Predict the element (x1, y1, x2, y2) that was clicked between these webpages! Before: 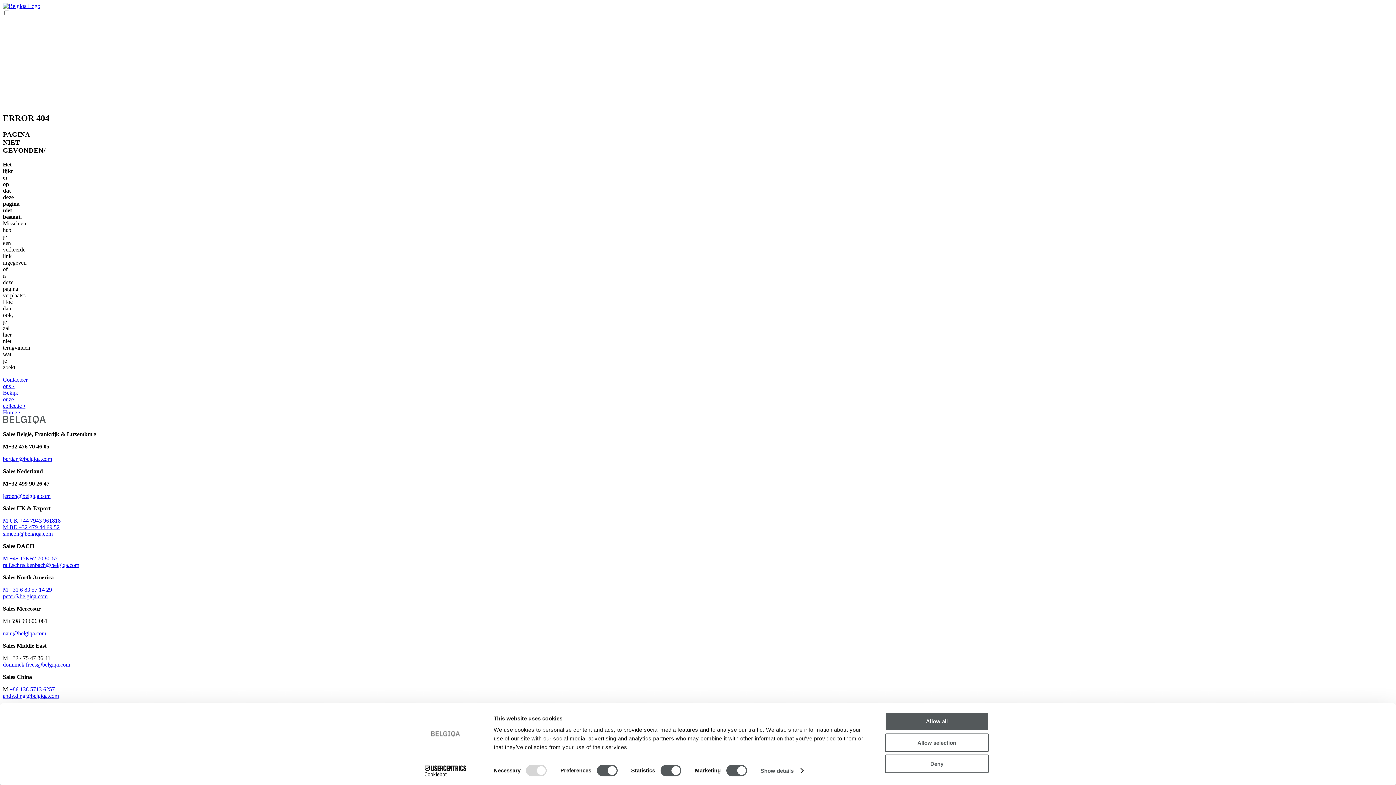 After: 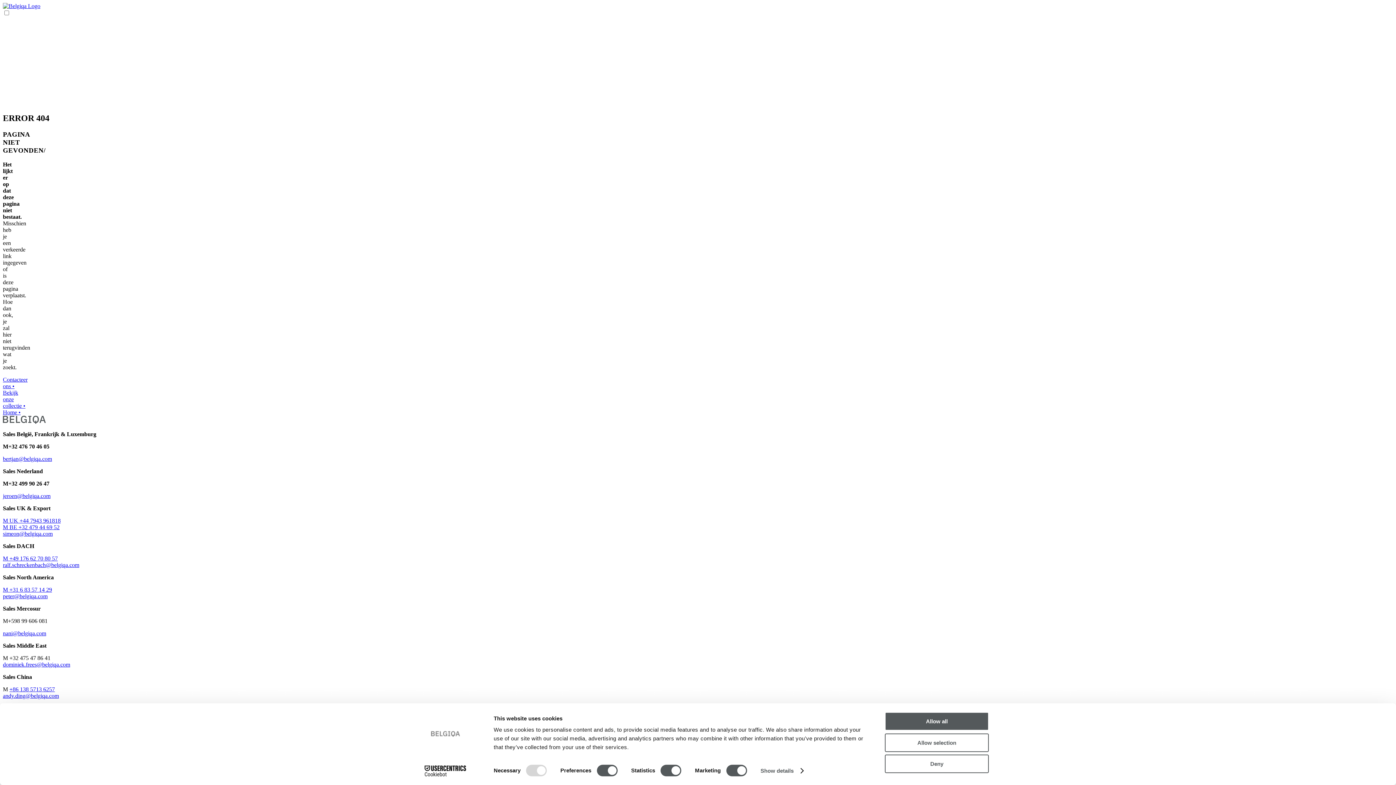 Action: label: Cookiebot - opens in a new window bbox: (413, 765, 477, 776)